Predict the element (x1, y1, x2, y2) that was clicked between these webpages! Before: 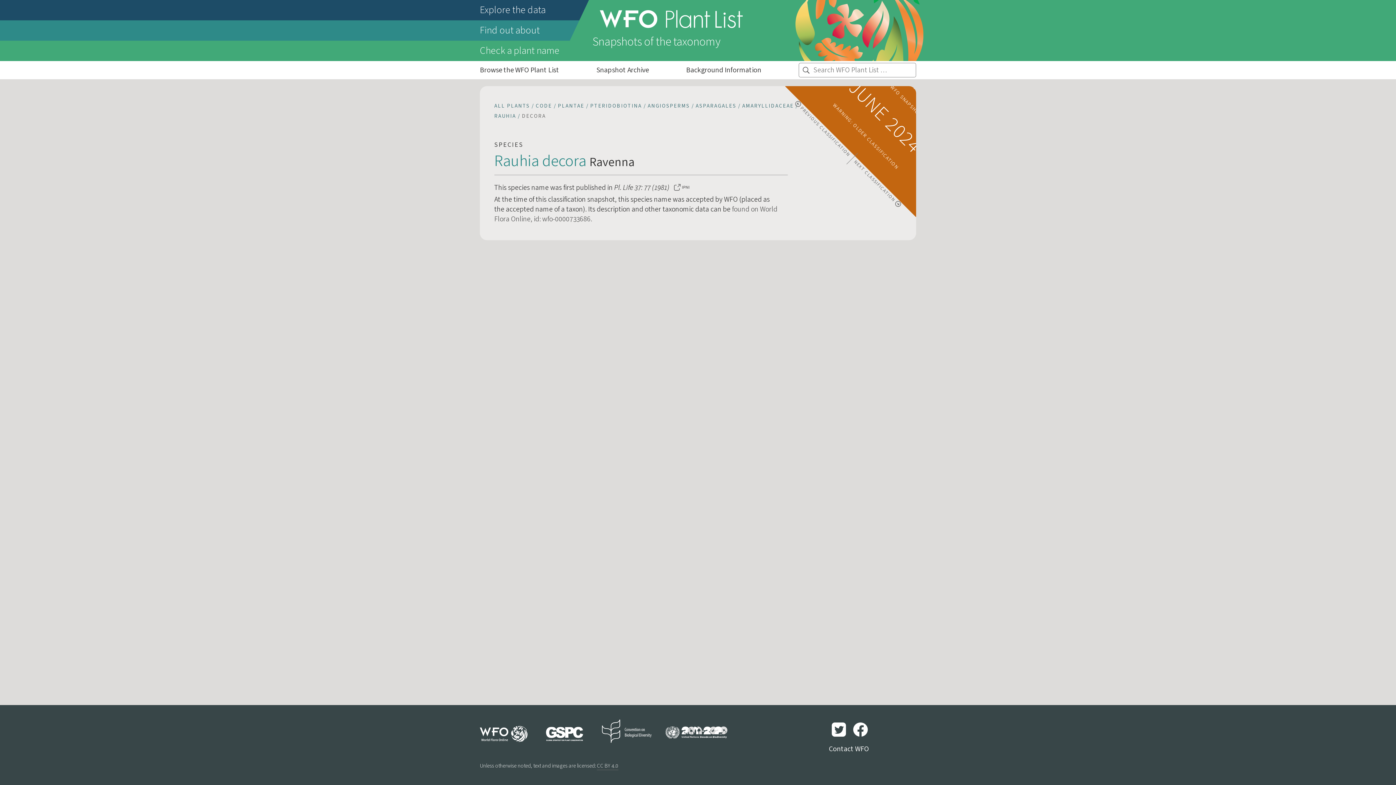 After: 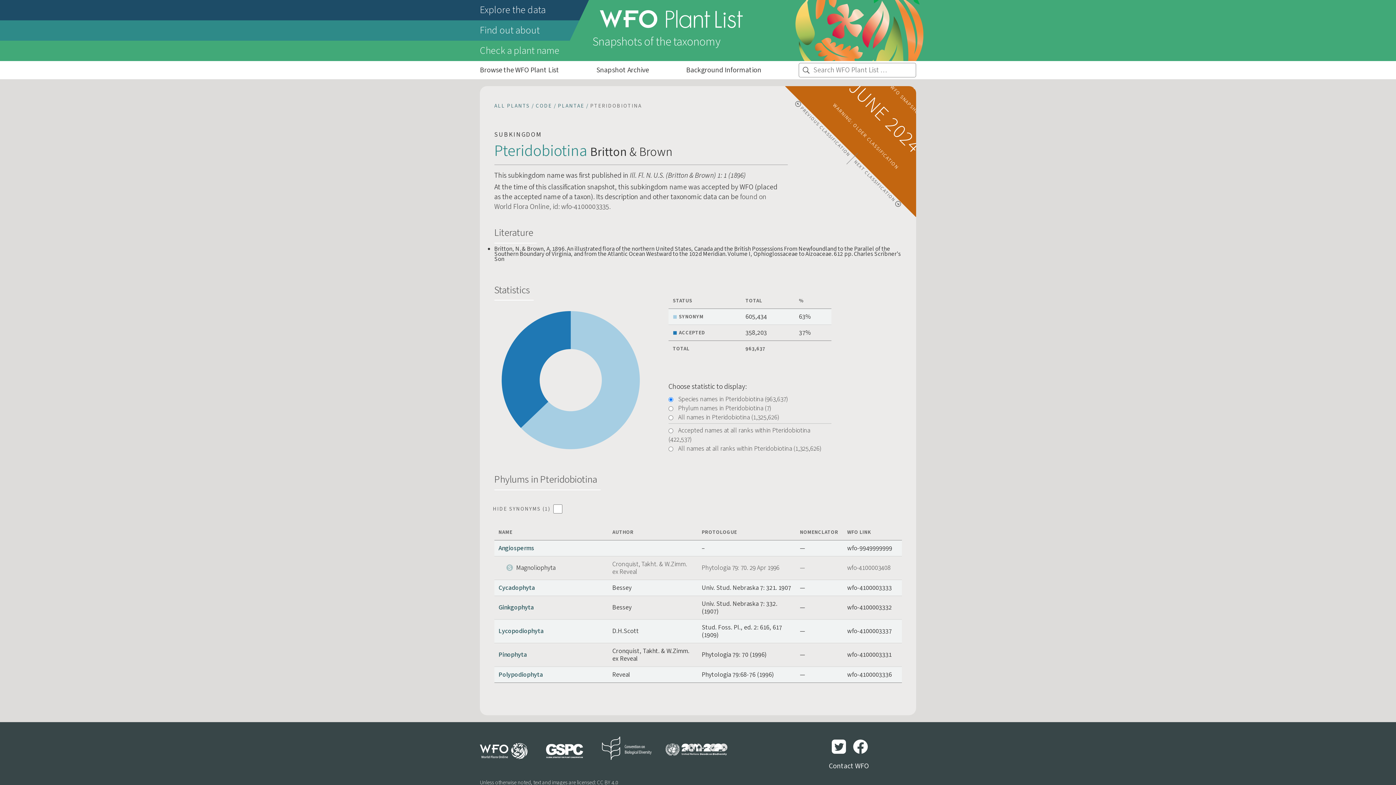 Action: label: PTERIDOBIOTINA / bbox: (590, 101, 646, 110)